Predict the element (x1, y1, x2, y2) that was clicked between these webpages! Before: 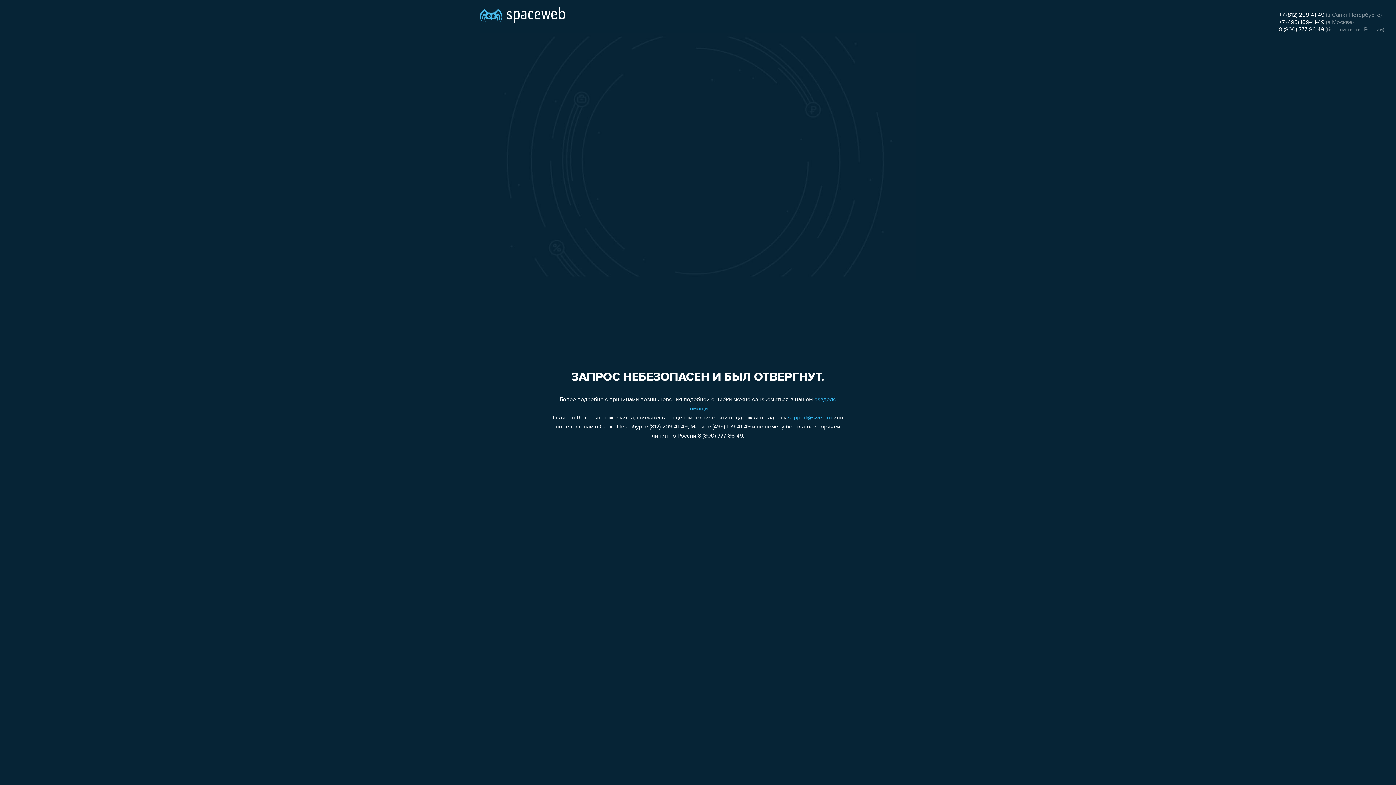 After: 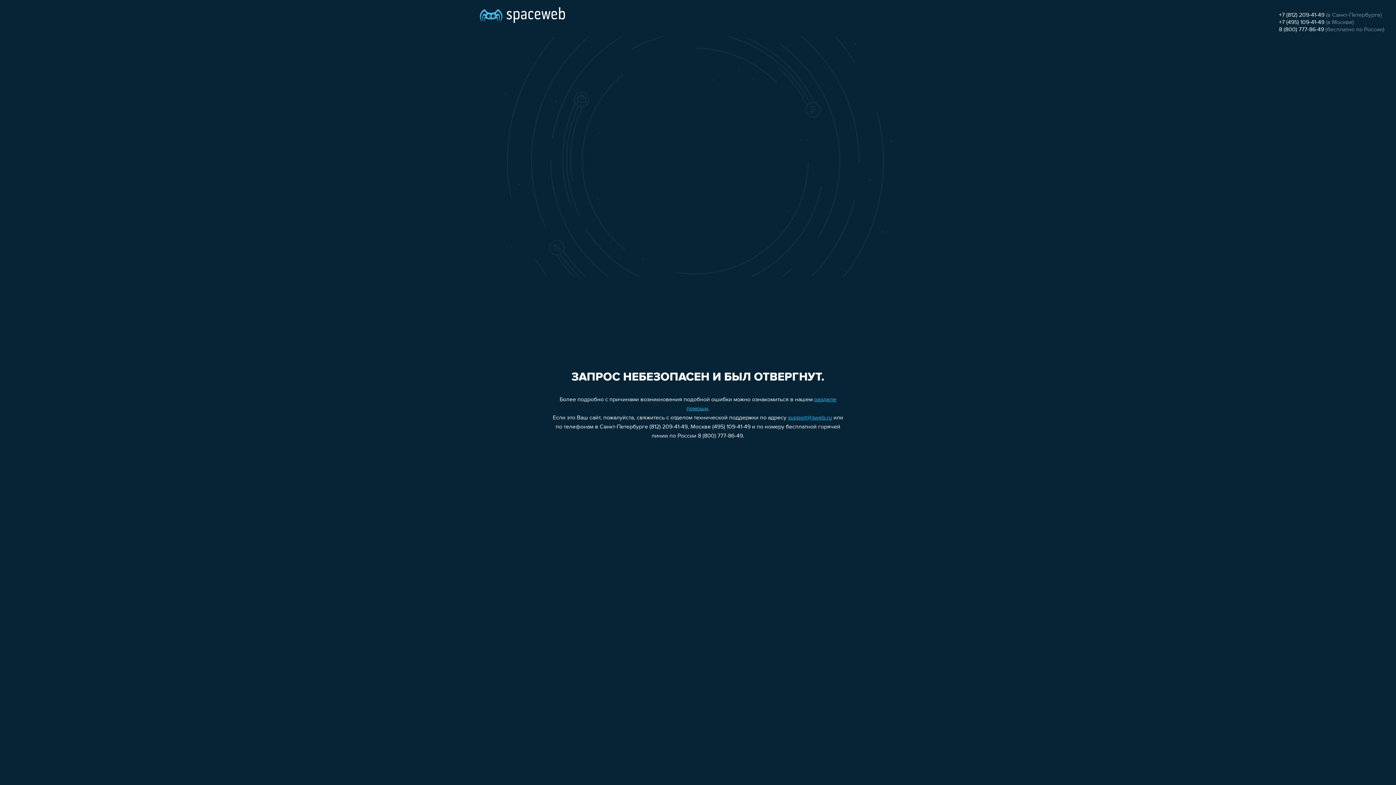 Action: label: +7 (495) 109-41-49 bbox: (1279, 19, 1324, 25)